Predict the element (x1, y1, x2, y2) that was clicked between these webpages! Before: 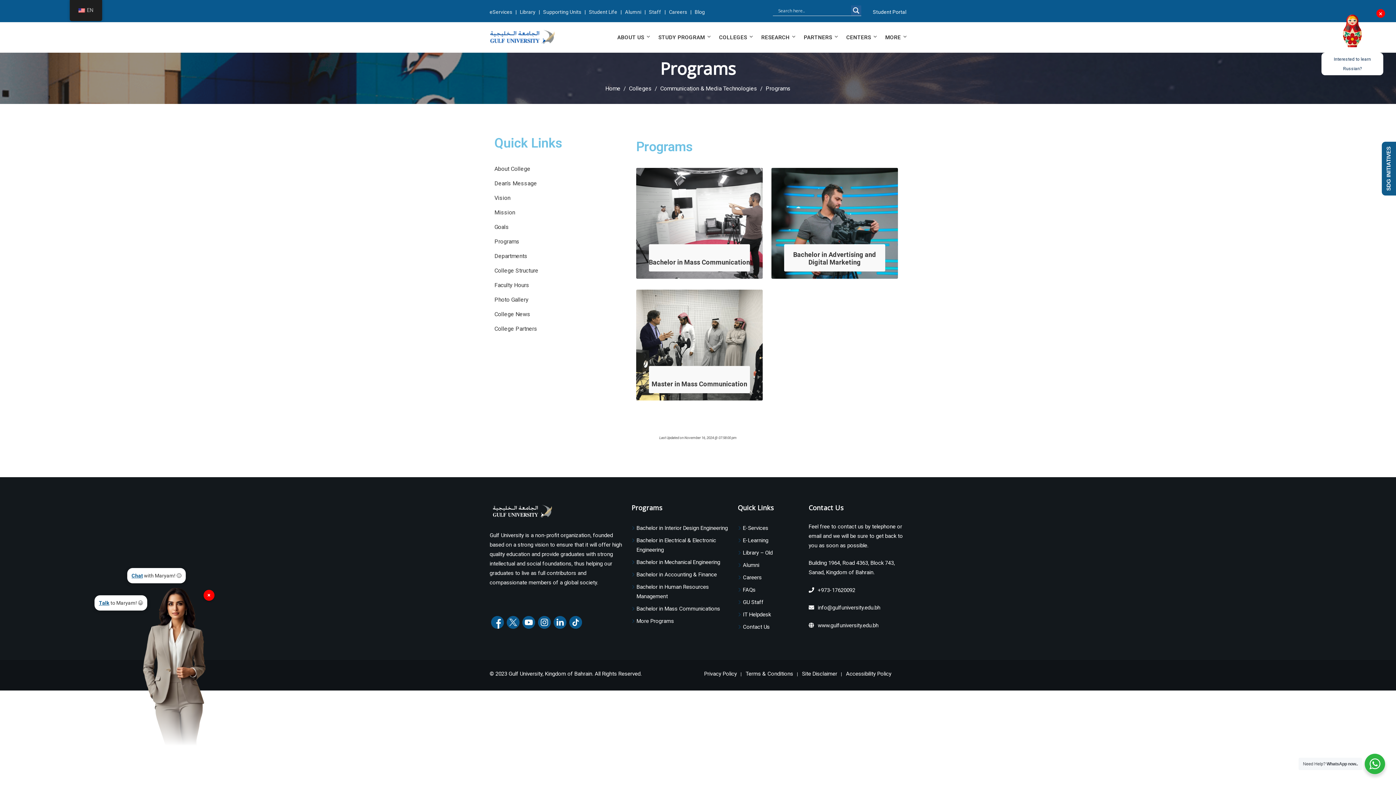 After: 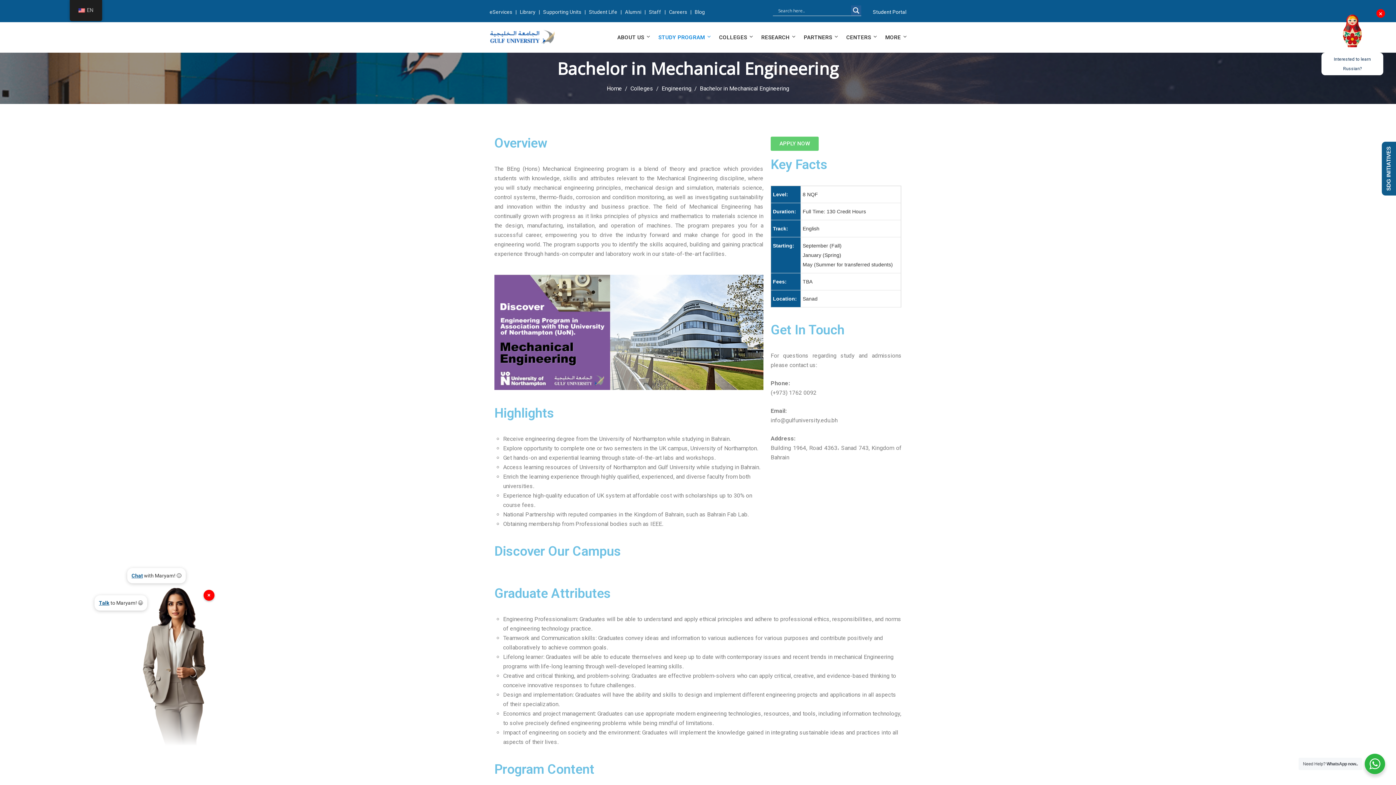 Action: bbox: (636, 559, 720, 565) label: Bachelor in Mechanical Engineering